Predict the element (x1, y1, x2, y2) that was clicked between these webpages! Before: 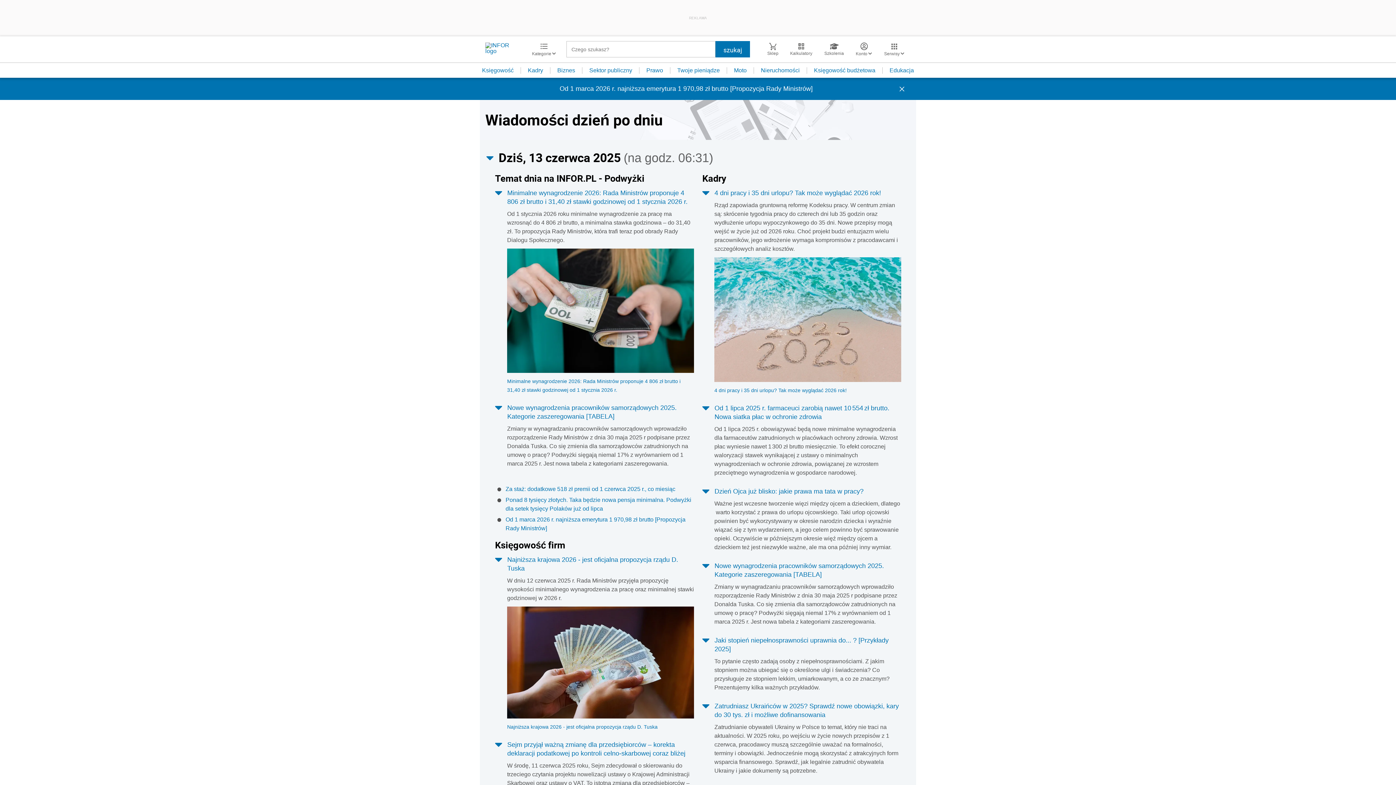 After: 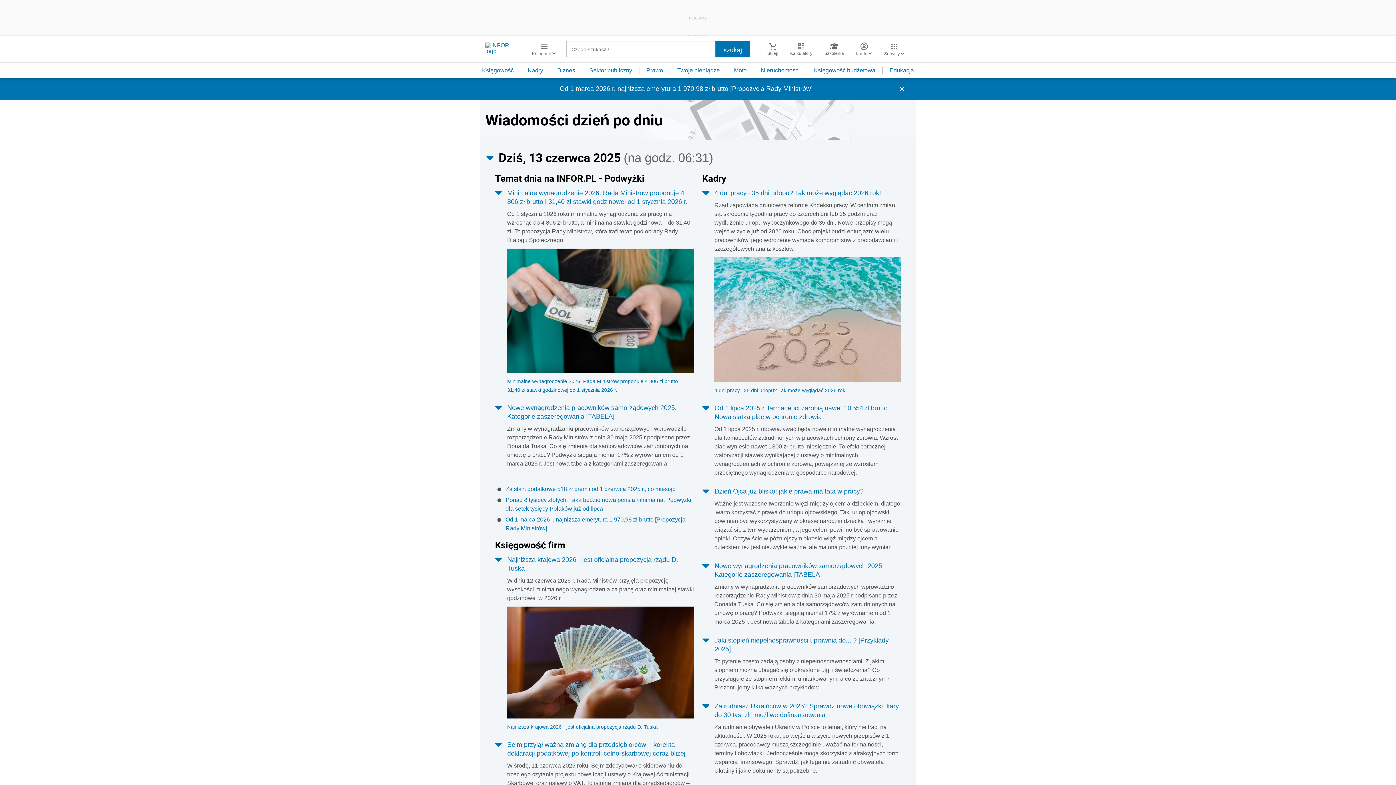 Action: bbox: (714, 487, 863, 495) label: Dzień Ojca już blisko: jakie prawa ma tata w pracy?